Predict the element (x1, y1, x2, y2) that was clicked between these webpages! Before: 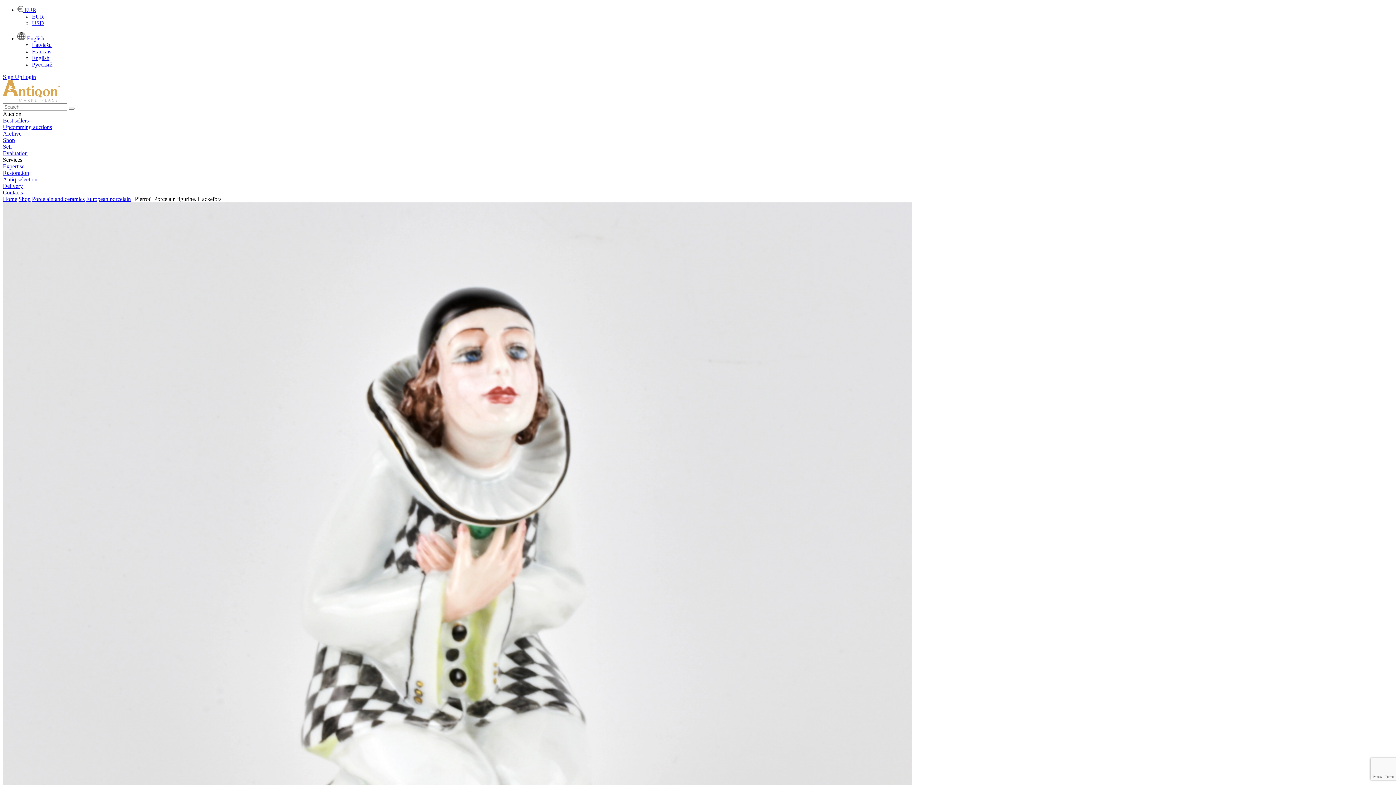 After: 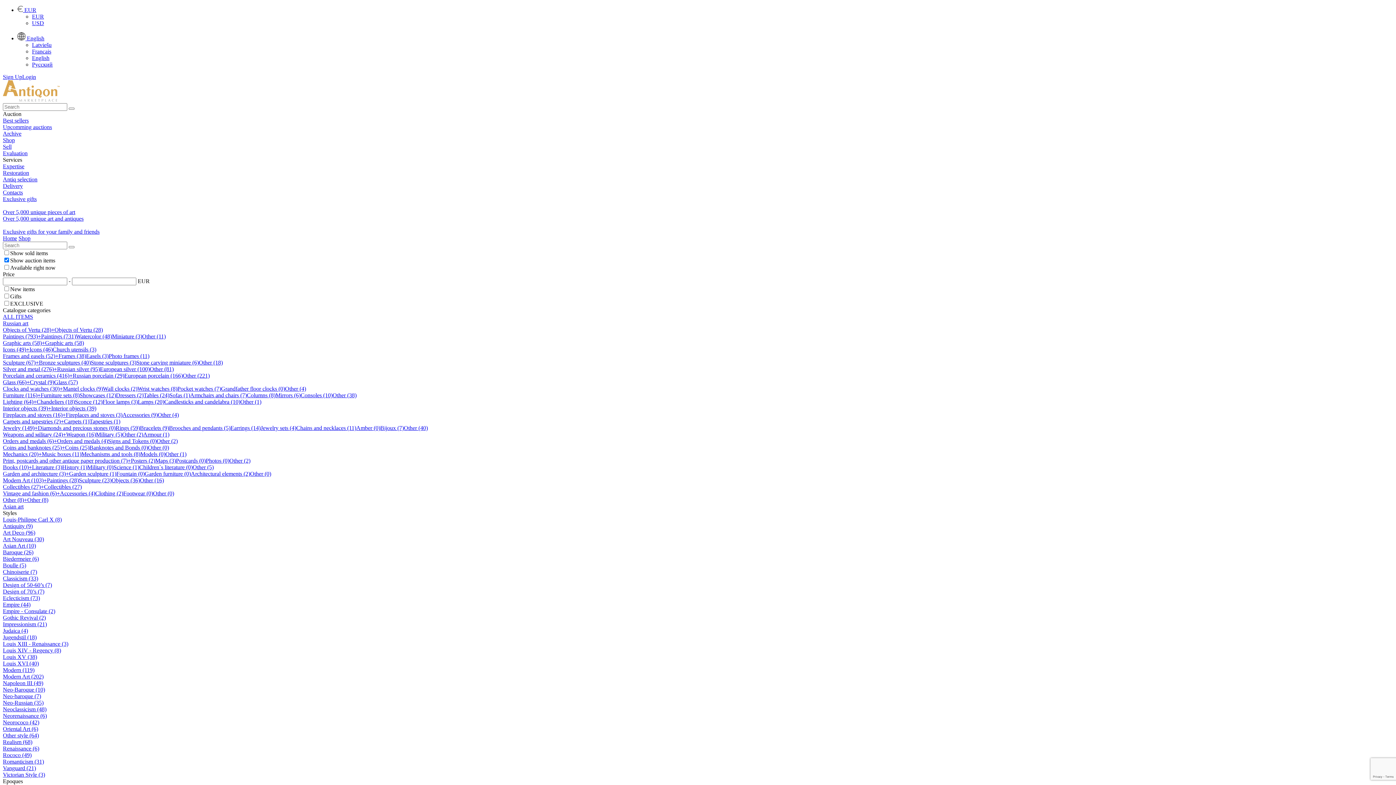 Action: label: Shop bbox: (2, 137, 1393, 143)